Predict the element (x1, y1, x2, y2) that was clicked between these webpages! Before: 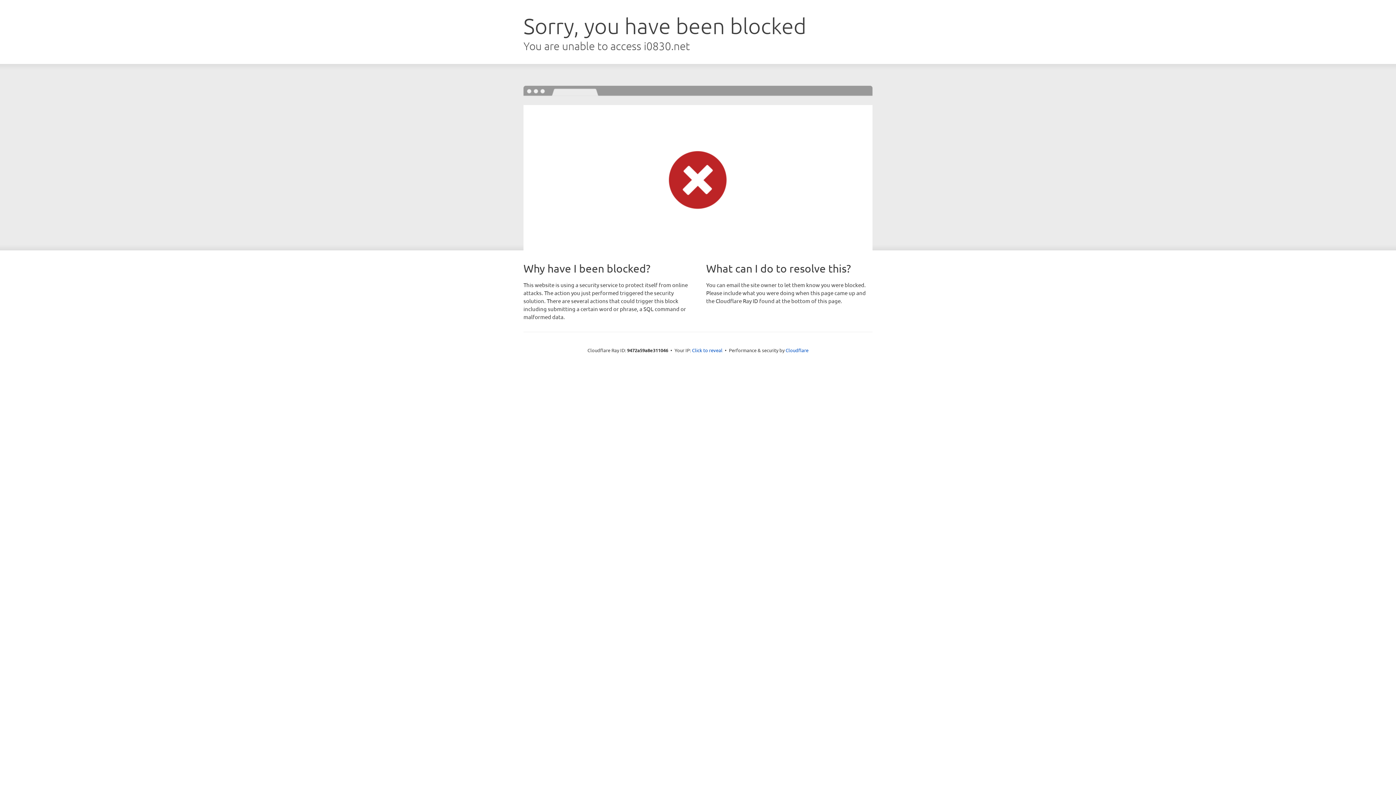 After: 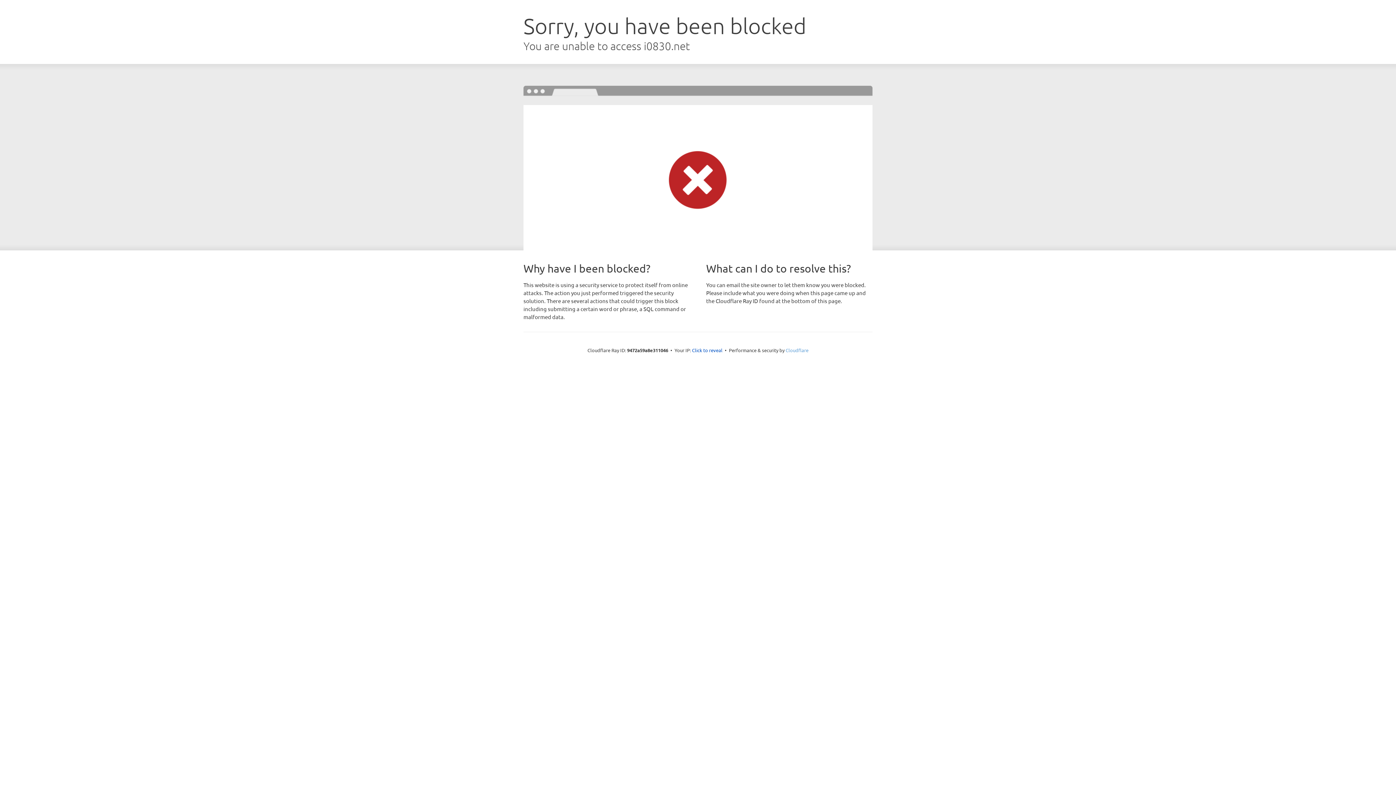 Action: label: Cloudflare bbox: (785, 347, 808, 353)